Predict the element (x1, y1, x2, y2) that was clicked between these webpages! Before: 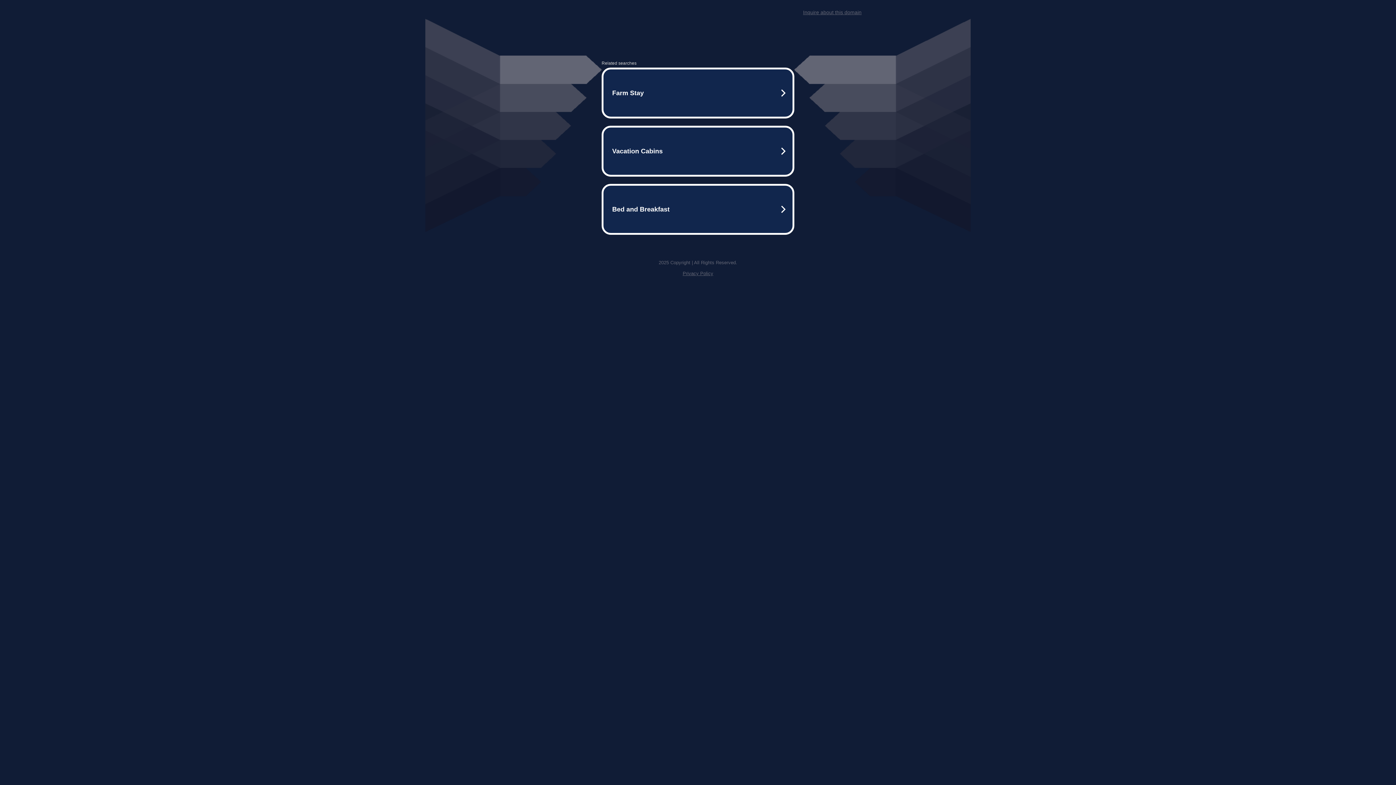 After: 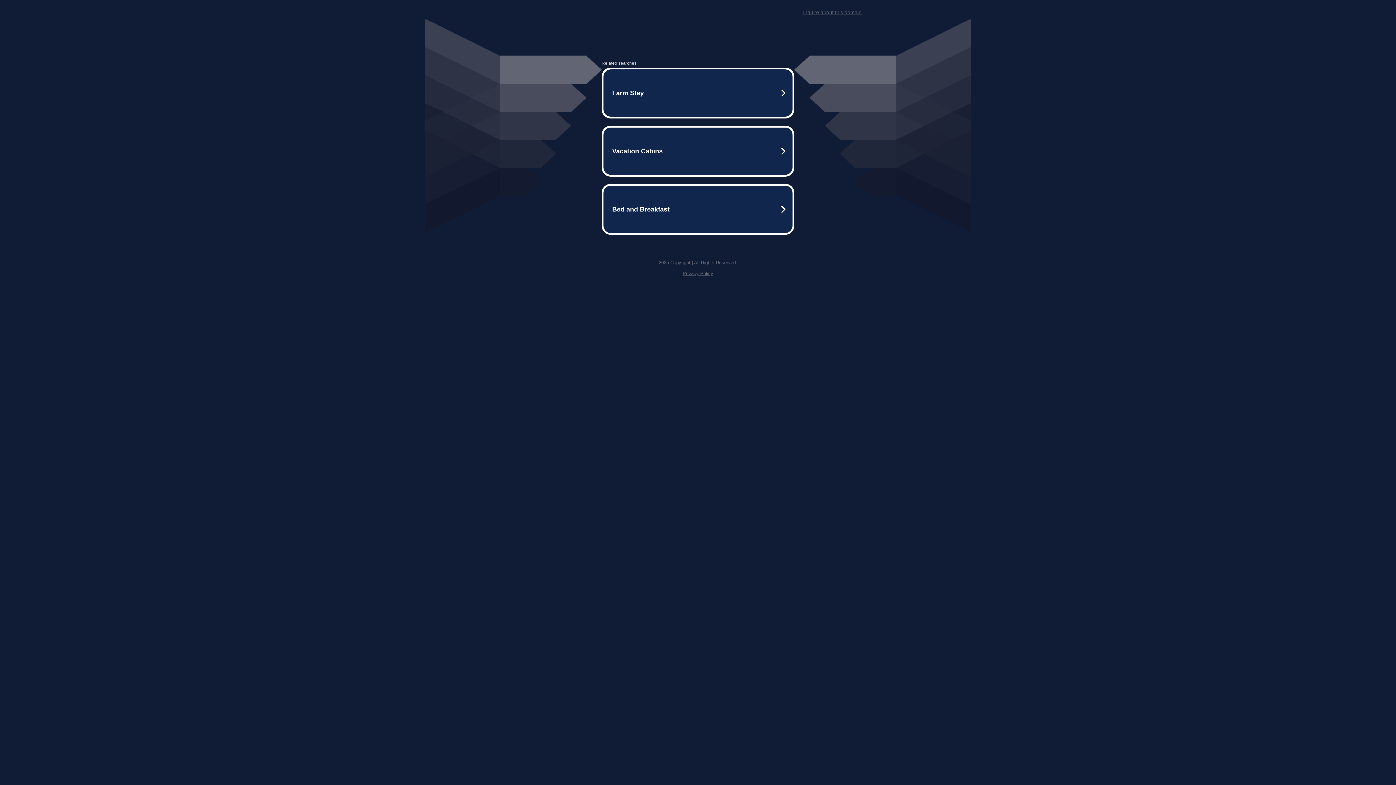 Action: bbox: (682, 270, 713, 276) label: Privacy Policy